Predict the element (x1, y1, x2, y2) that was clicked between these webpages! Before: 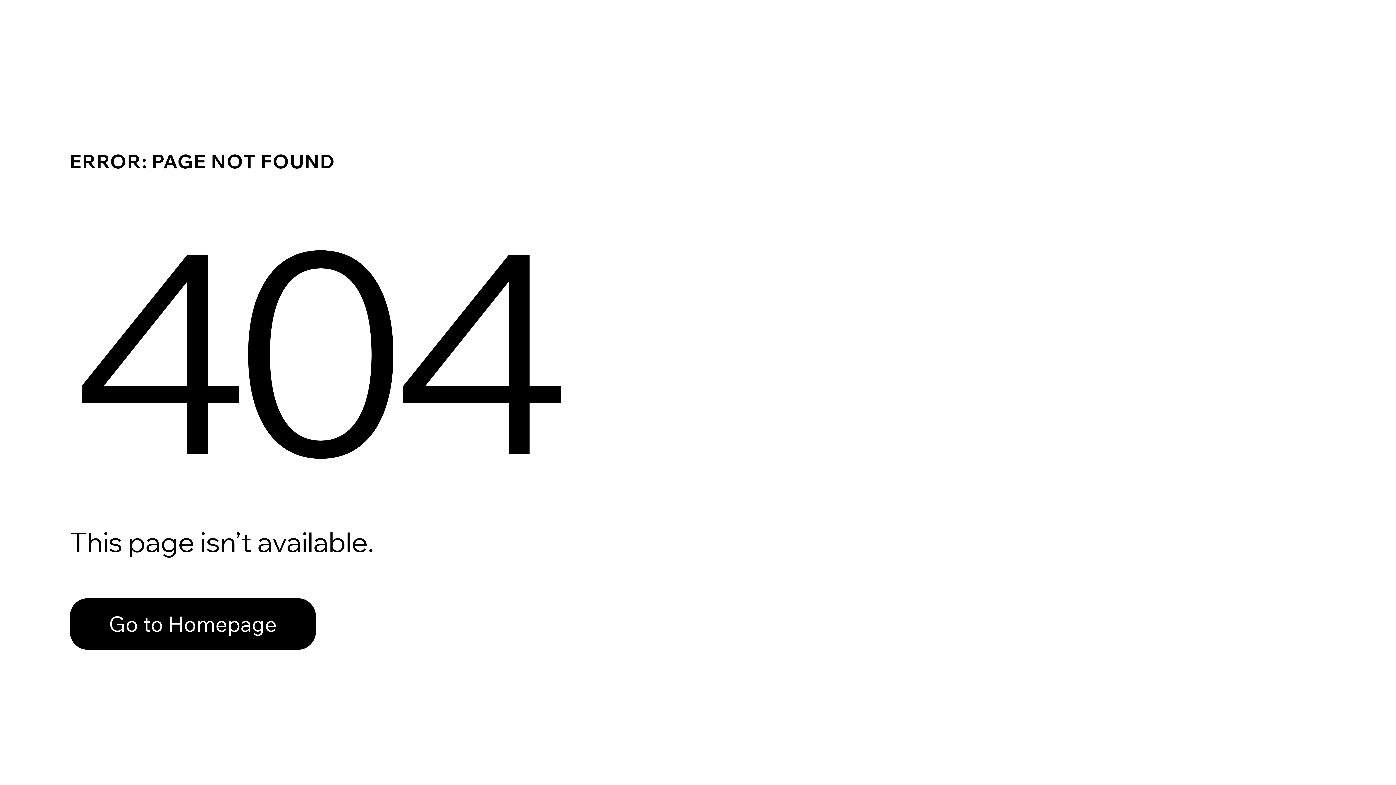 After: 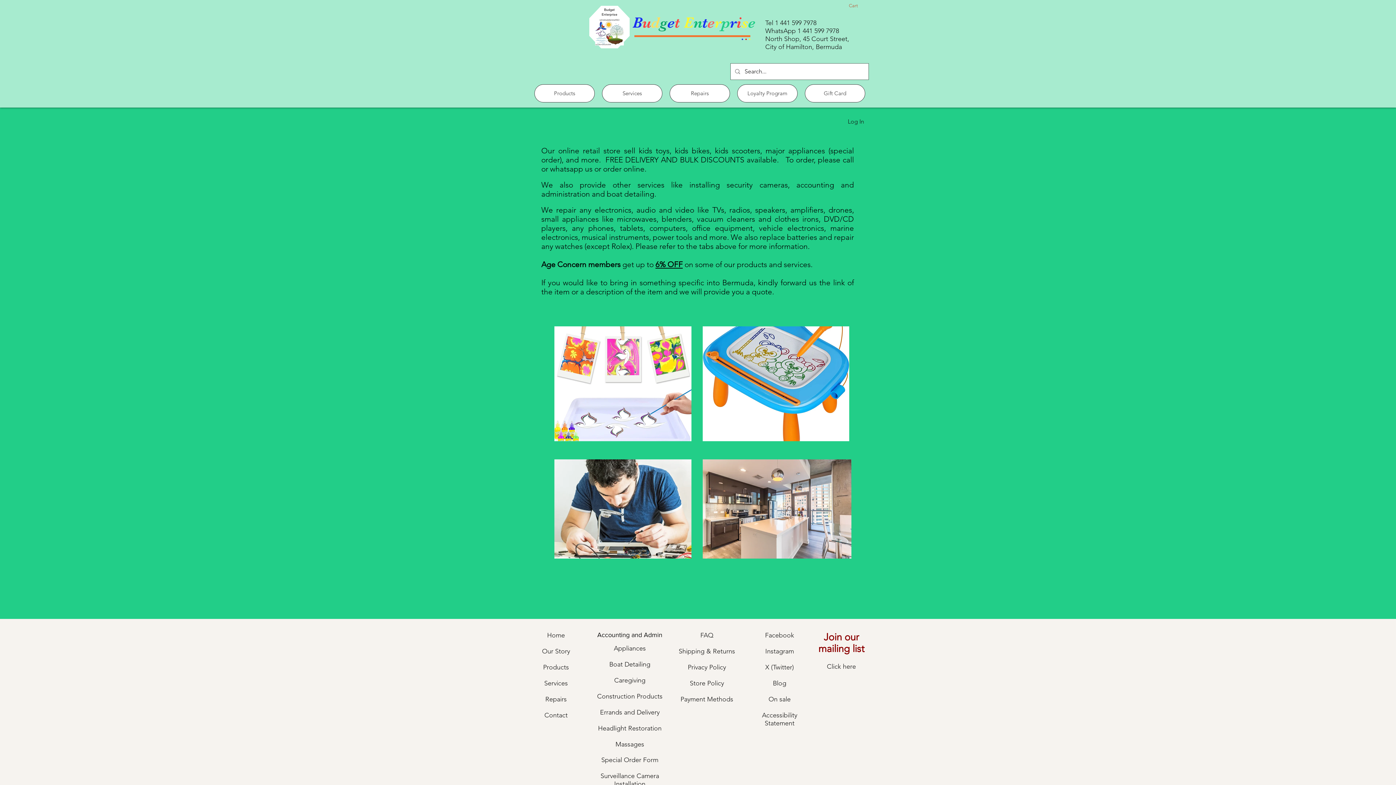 Action: bbox: (69, 598, 316, 650) label: Go to Homepage